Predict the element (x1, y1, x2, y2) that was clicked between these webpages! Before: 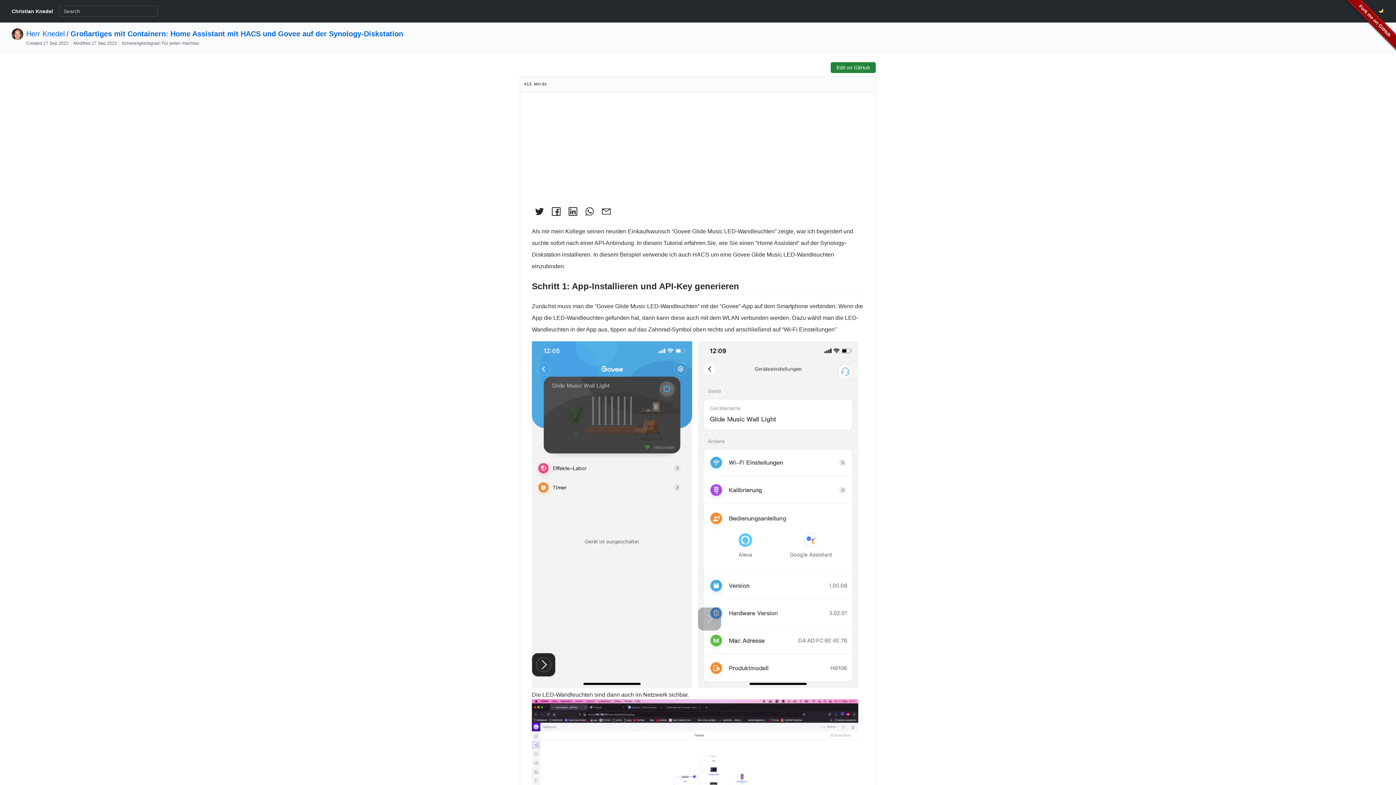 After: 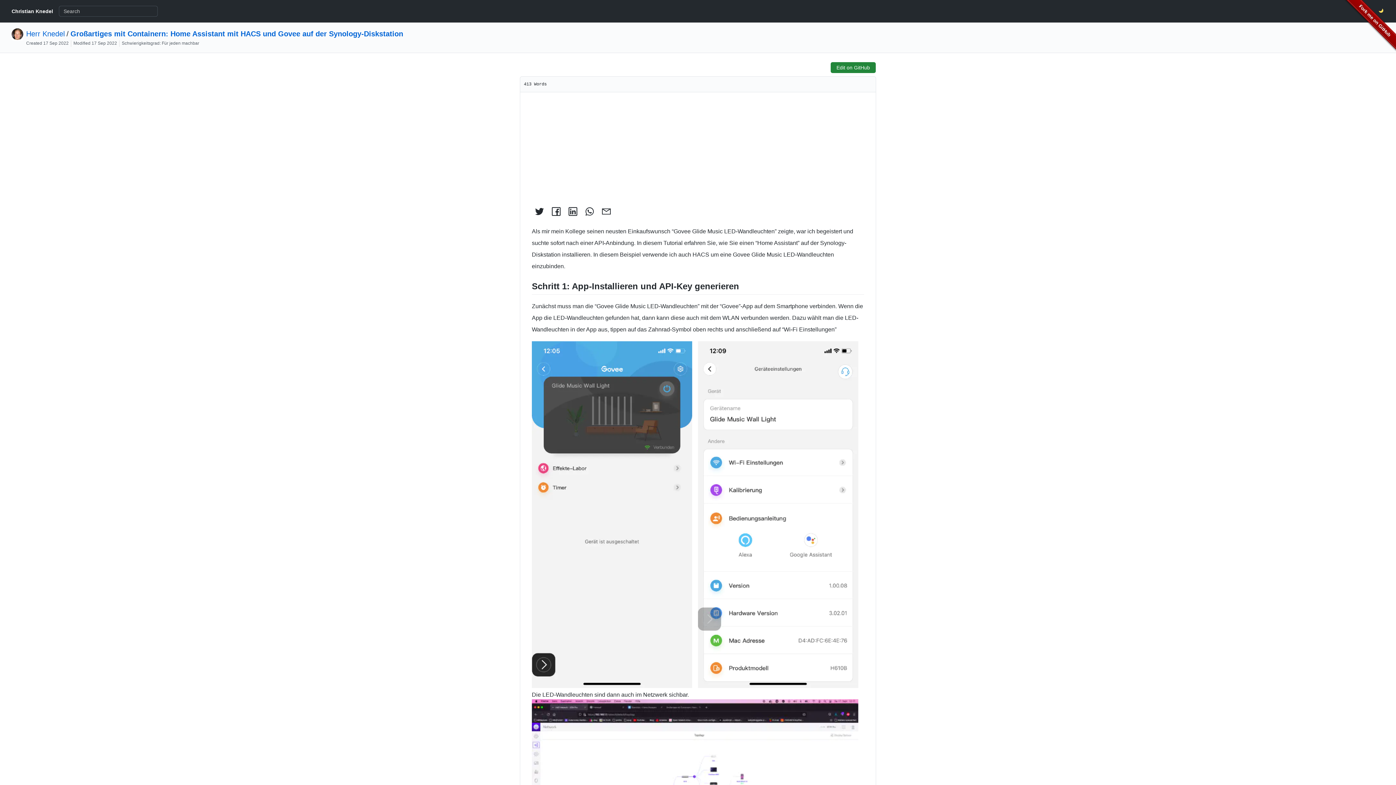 Action: bbox: (548, 206, 564, 219) label: Share on Facebook